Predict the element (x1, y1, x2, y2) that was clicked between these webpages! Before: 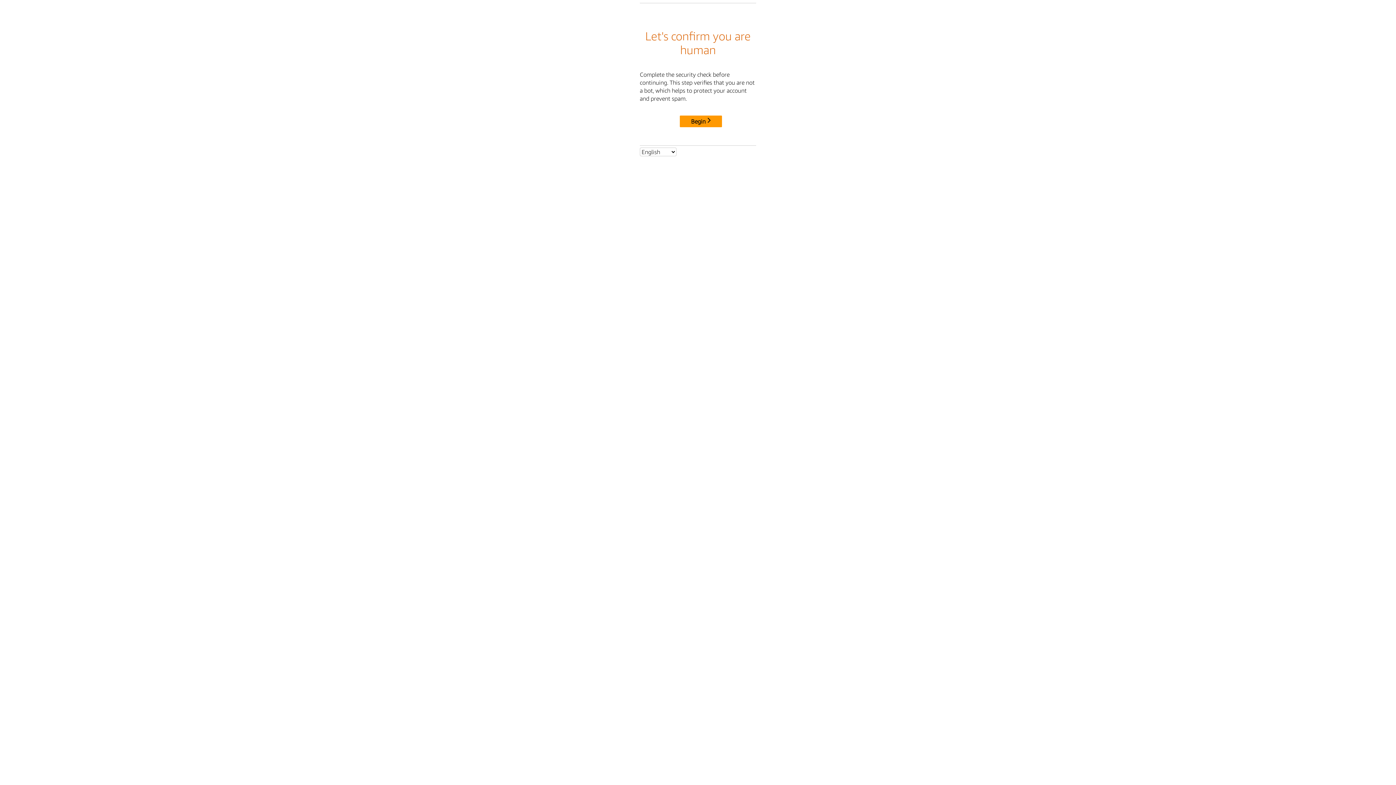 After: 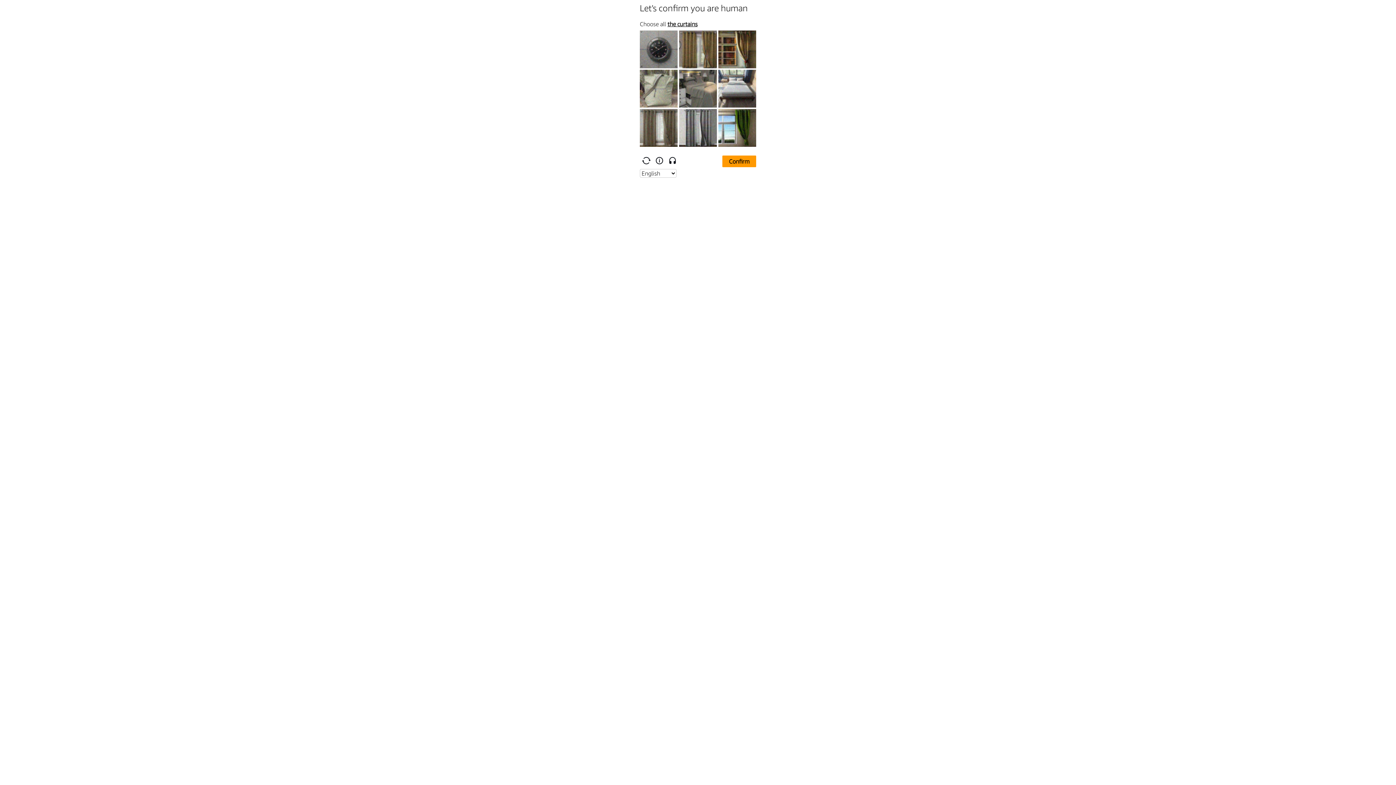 Action: label: Begin bbox: (680, 115, 722, 127)